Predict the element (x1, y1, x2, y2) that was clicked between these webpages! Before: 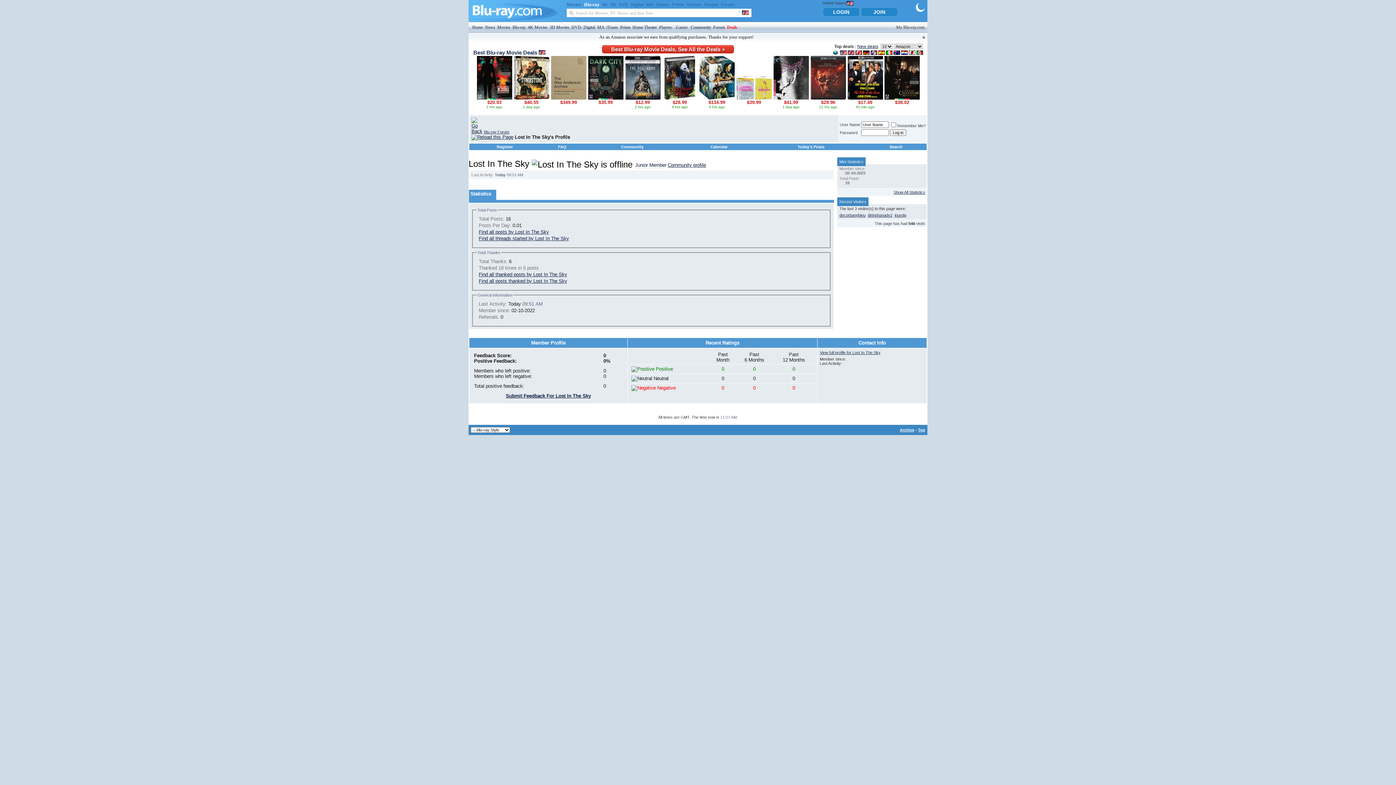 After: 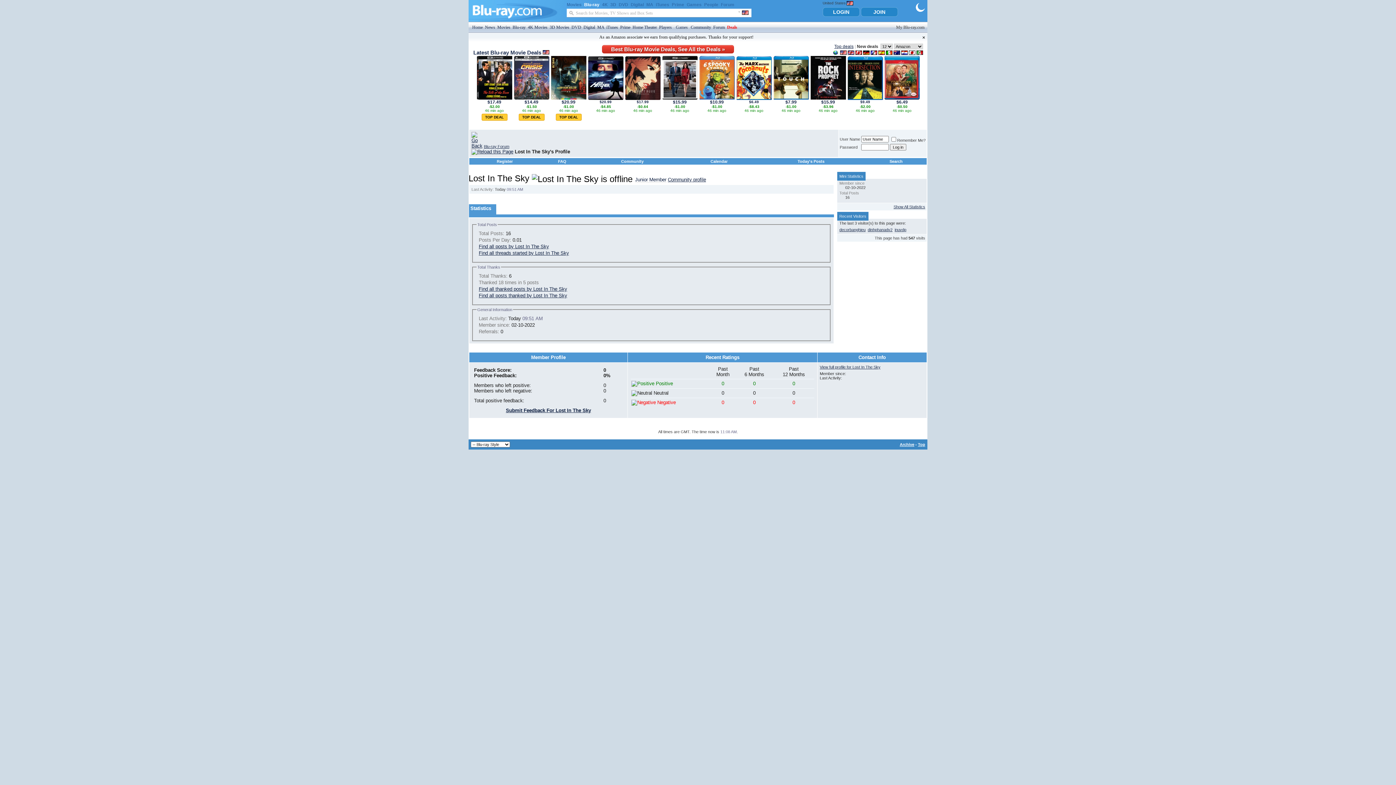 Action: bbox: (857, 44, 878, 49) label: New deals